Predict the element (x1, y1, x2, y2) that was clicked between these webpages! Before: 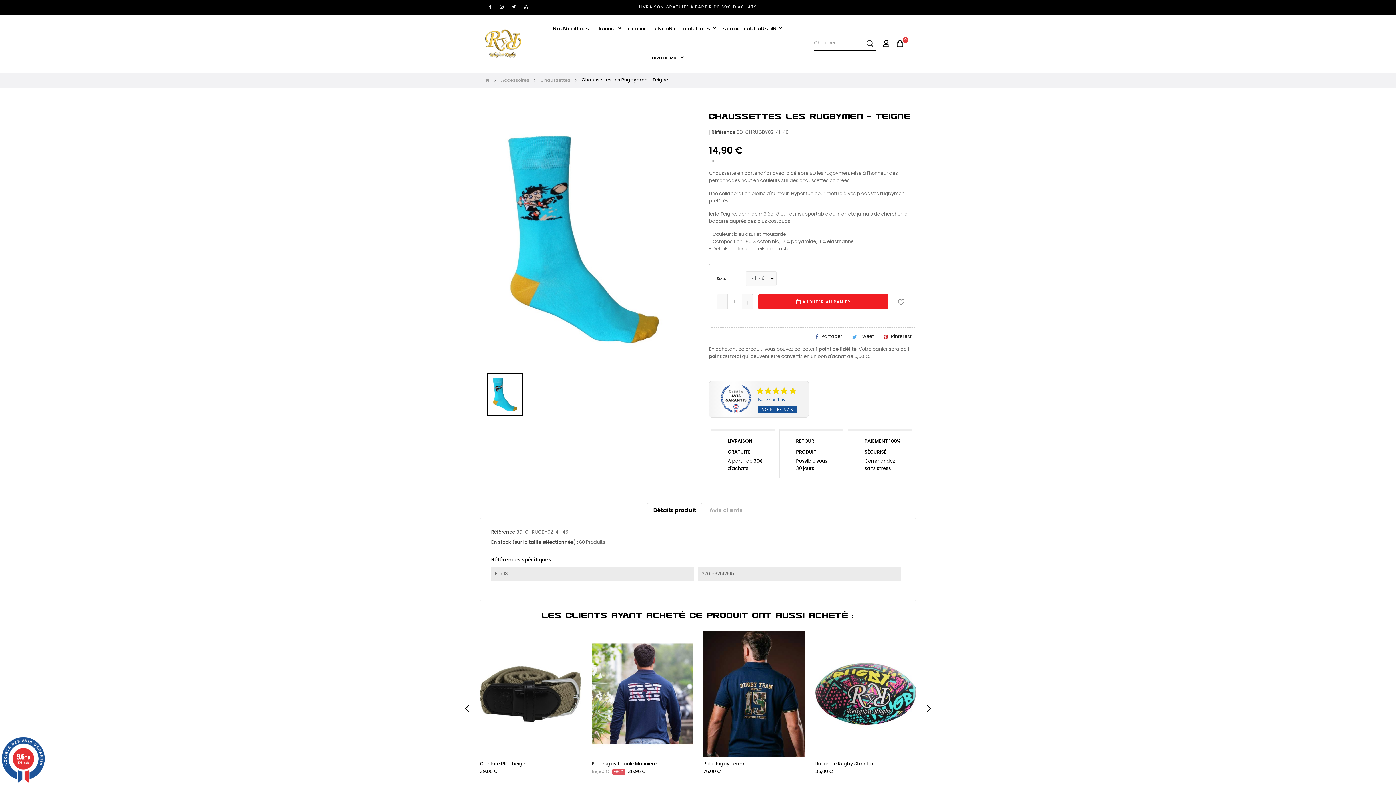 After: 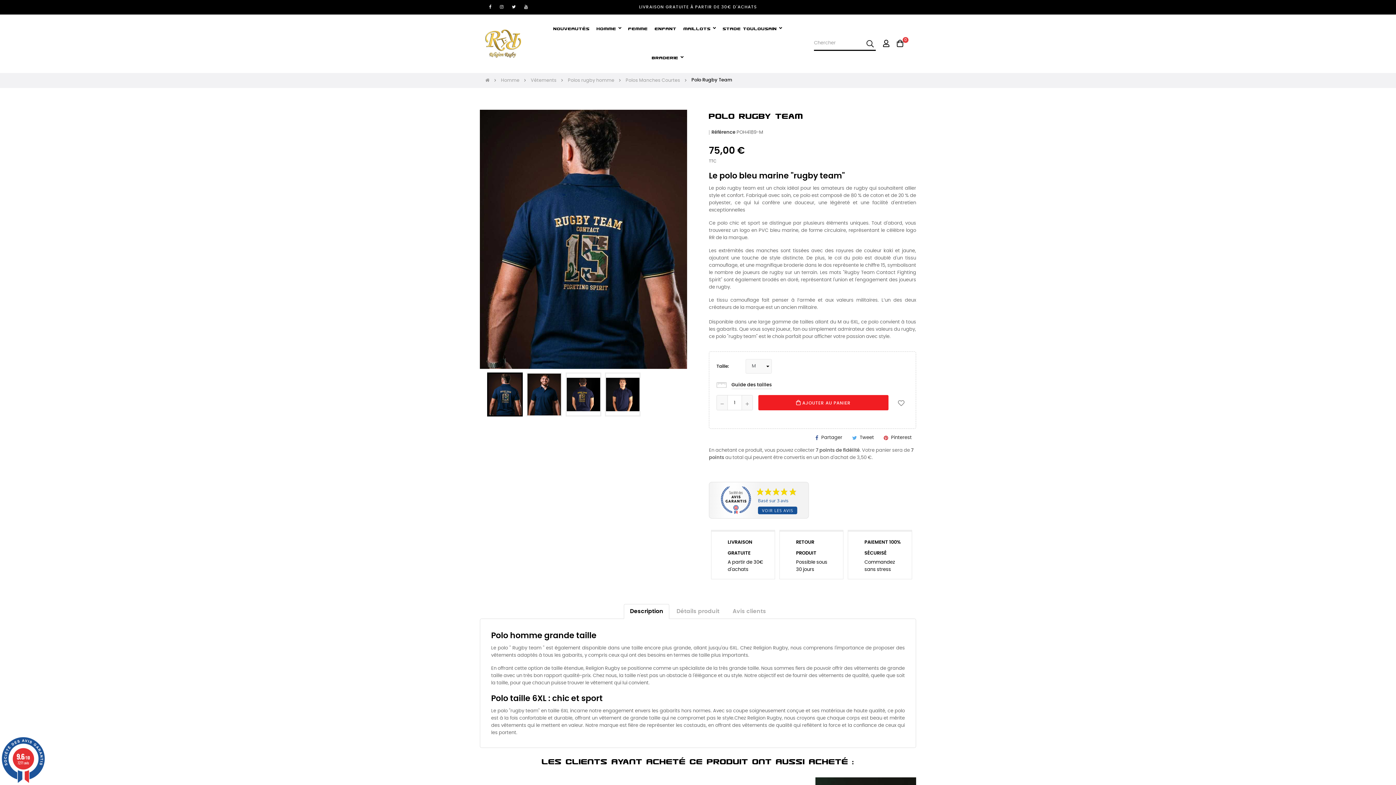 Action: bbox: (703, 631, 804, 757)